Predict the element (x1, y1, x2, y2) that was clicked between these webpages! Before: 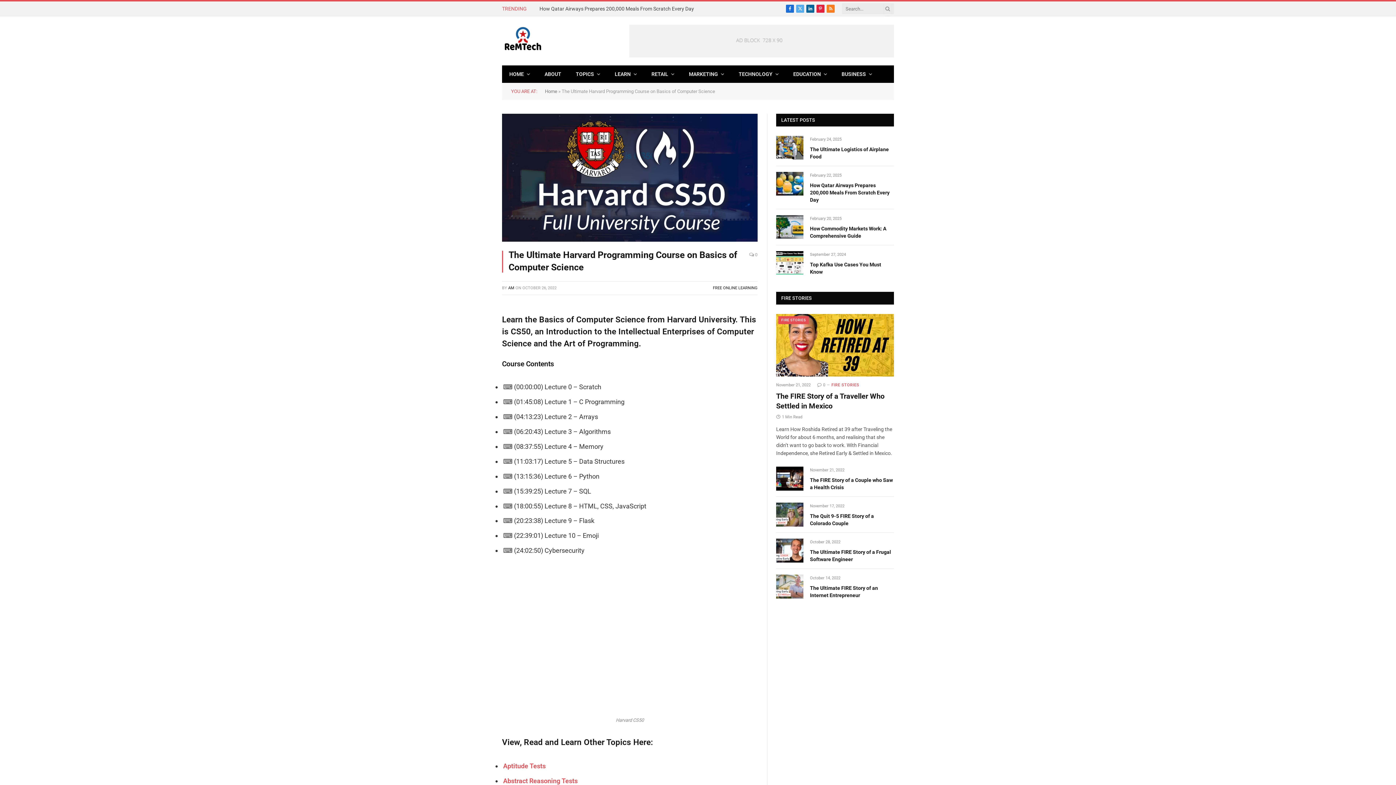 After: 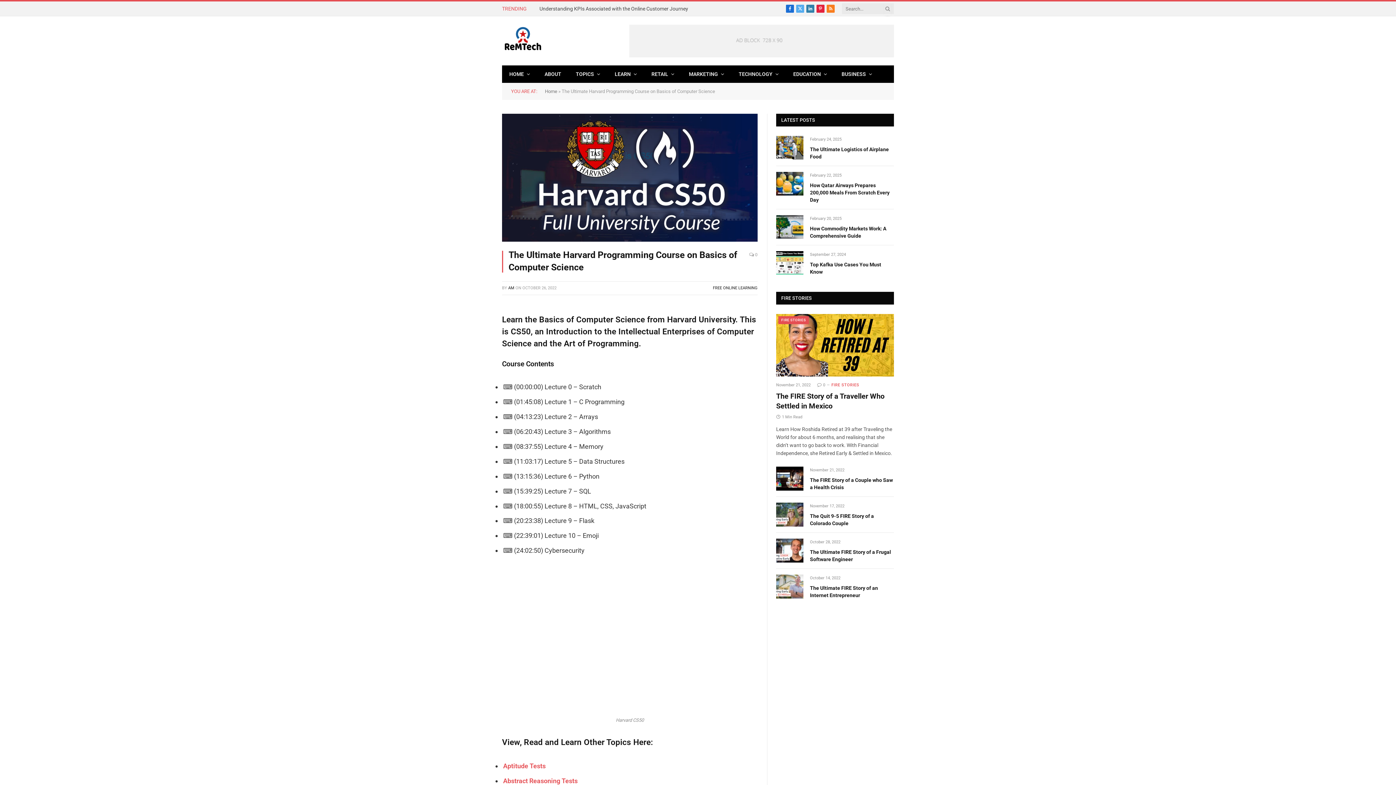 Action: bbox: (806, 4, 814, 12) label: LinkedIn